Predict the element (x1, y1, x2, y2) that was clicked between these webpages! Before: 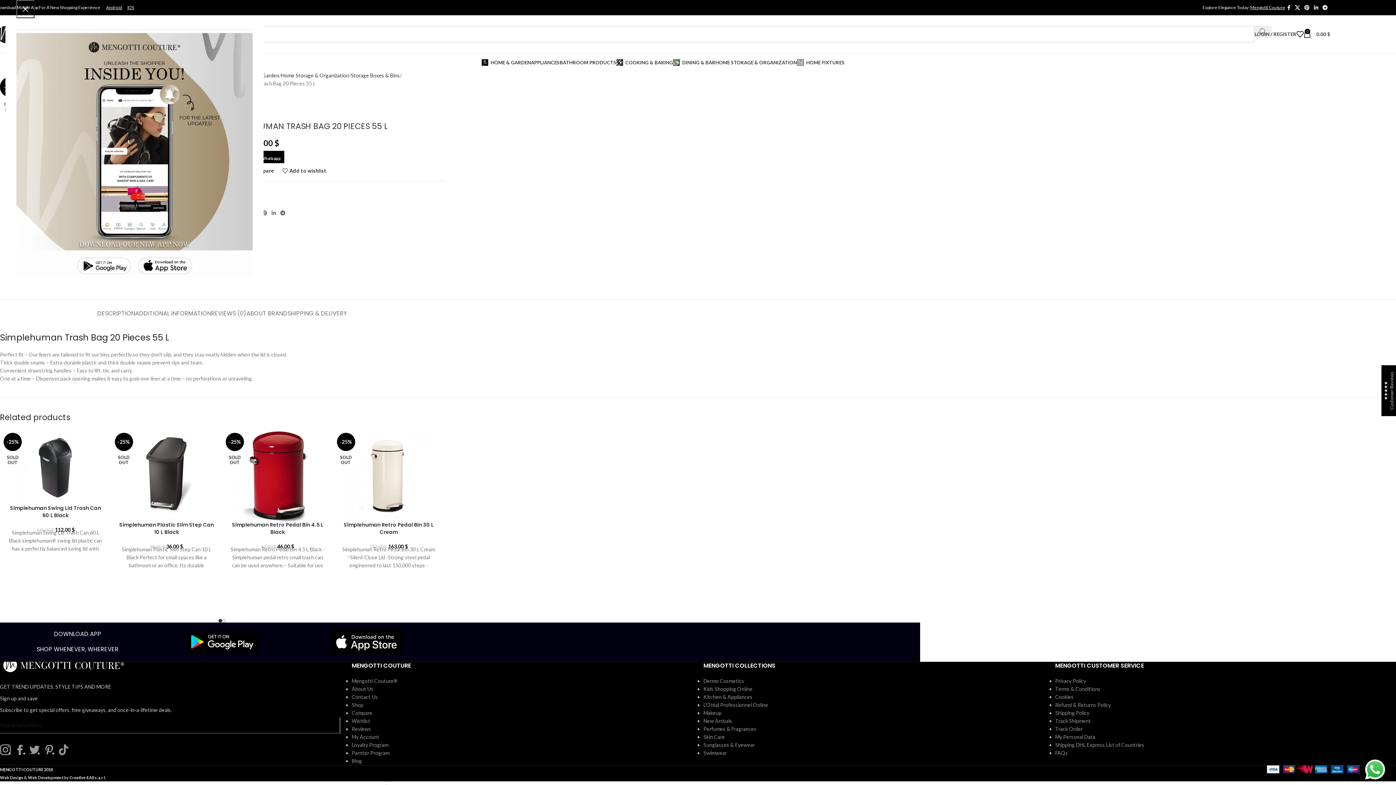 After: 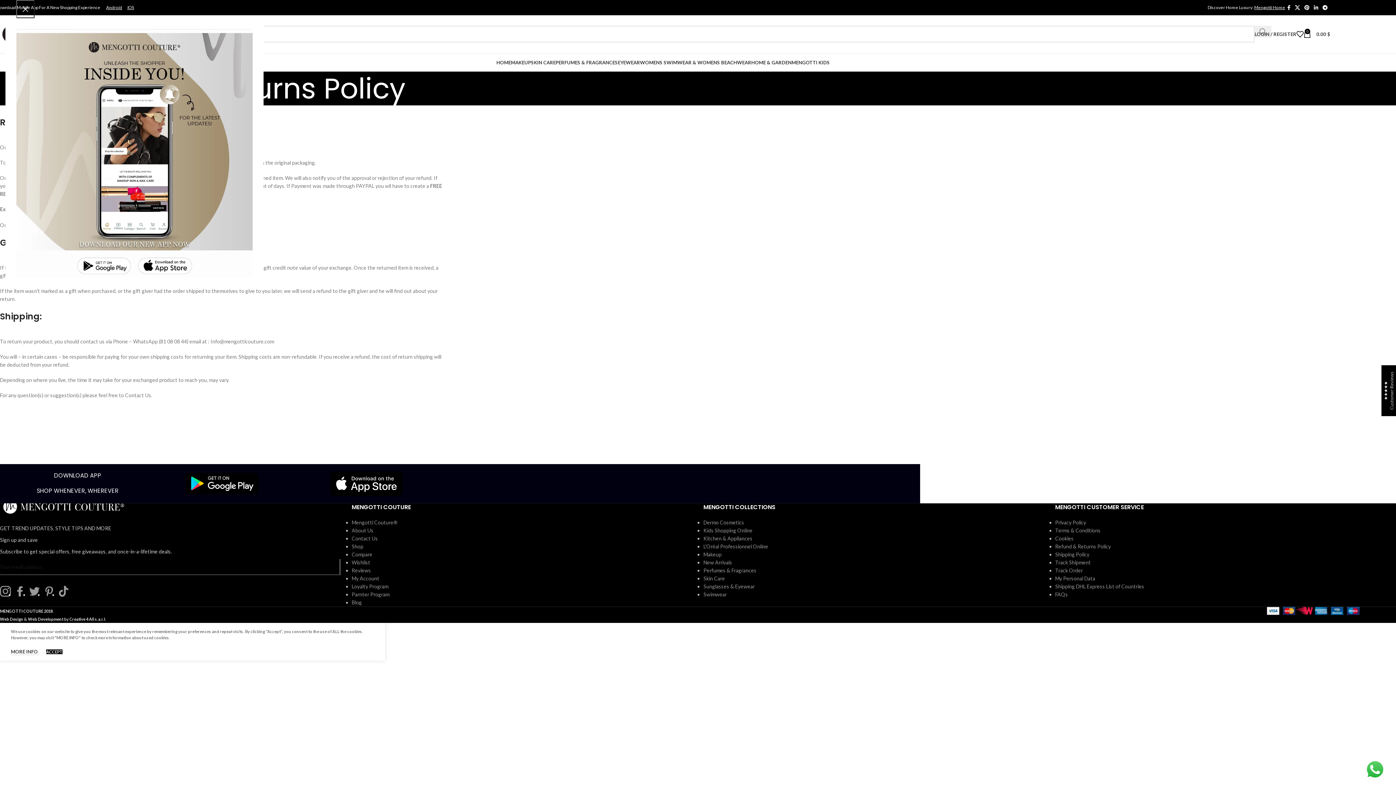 Action: bbox: (1055, 702, 1111, 708) label: Refund & Returns Policy